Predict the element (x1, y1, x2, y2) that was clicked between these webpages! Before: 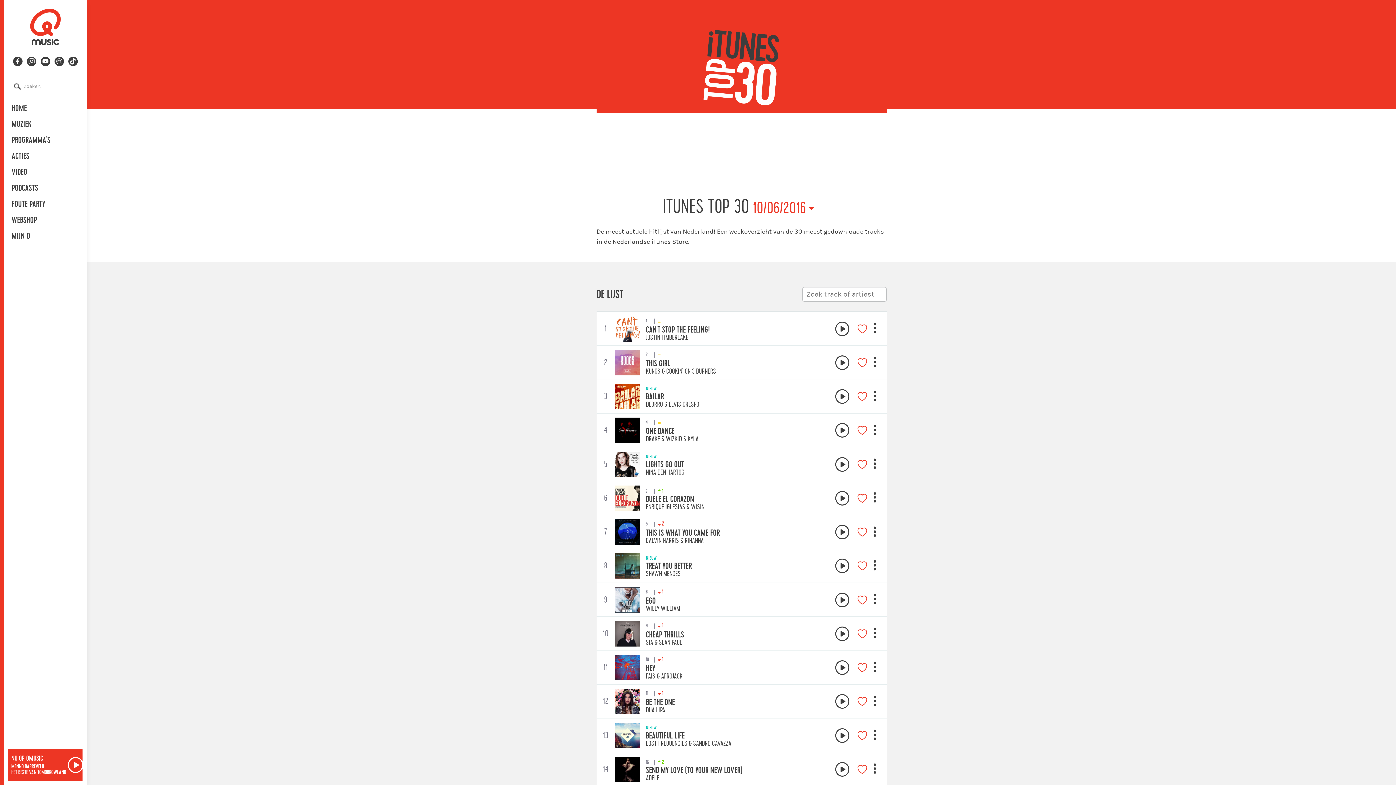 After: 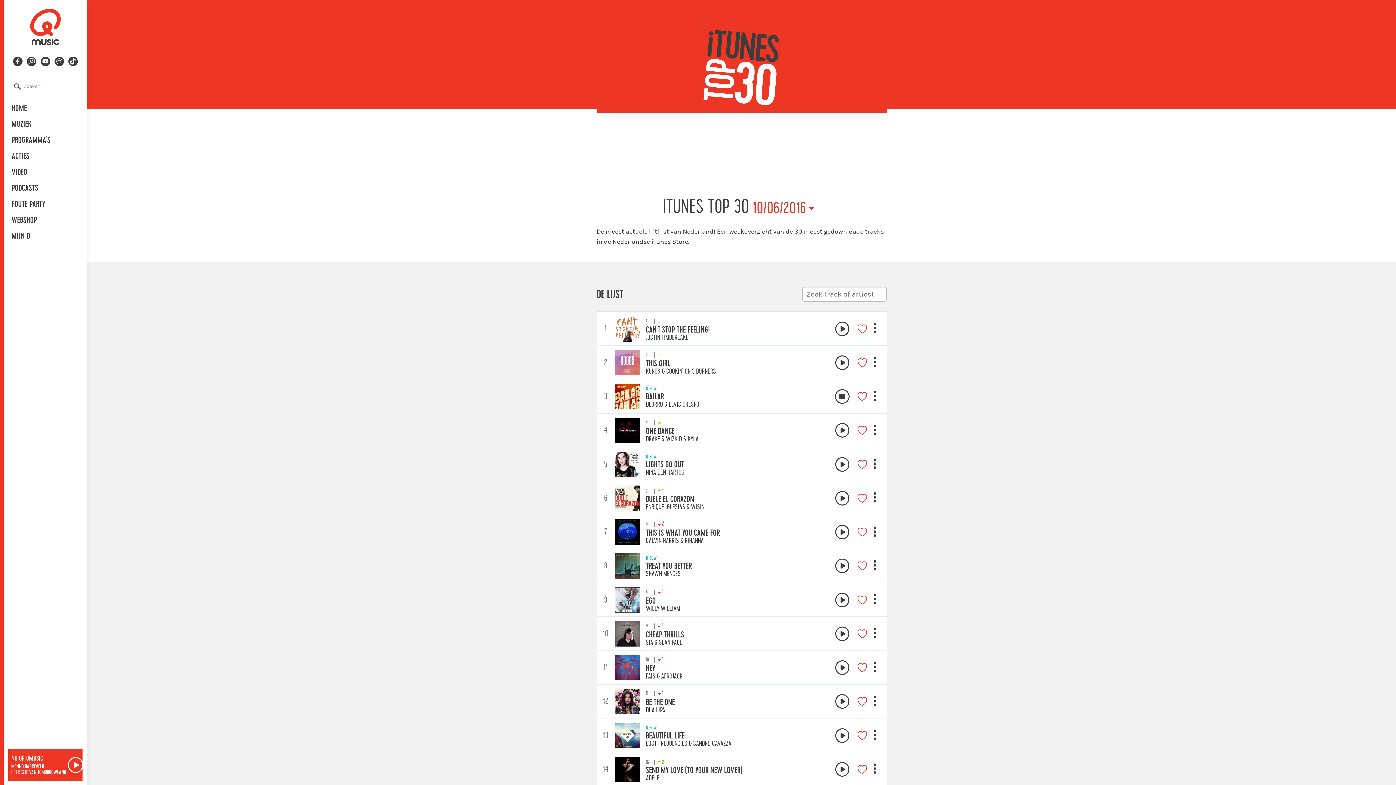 Action: bbox: (835, 389, 849, 404)